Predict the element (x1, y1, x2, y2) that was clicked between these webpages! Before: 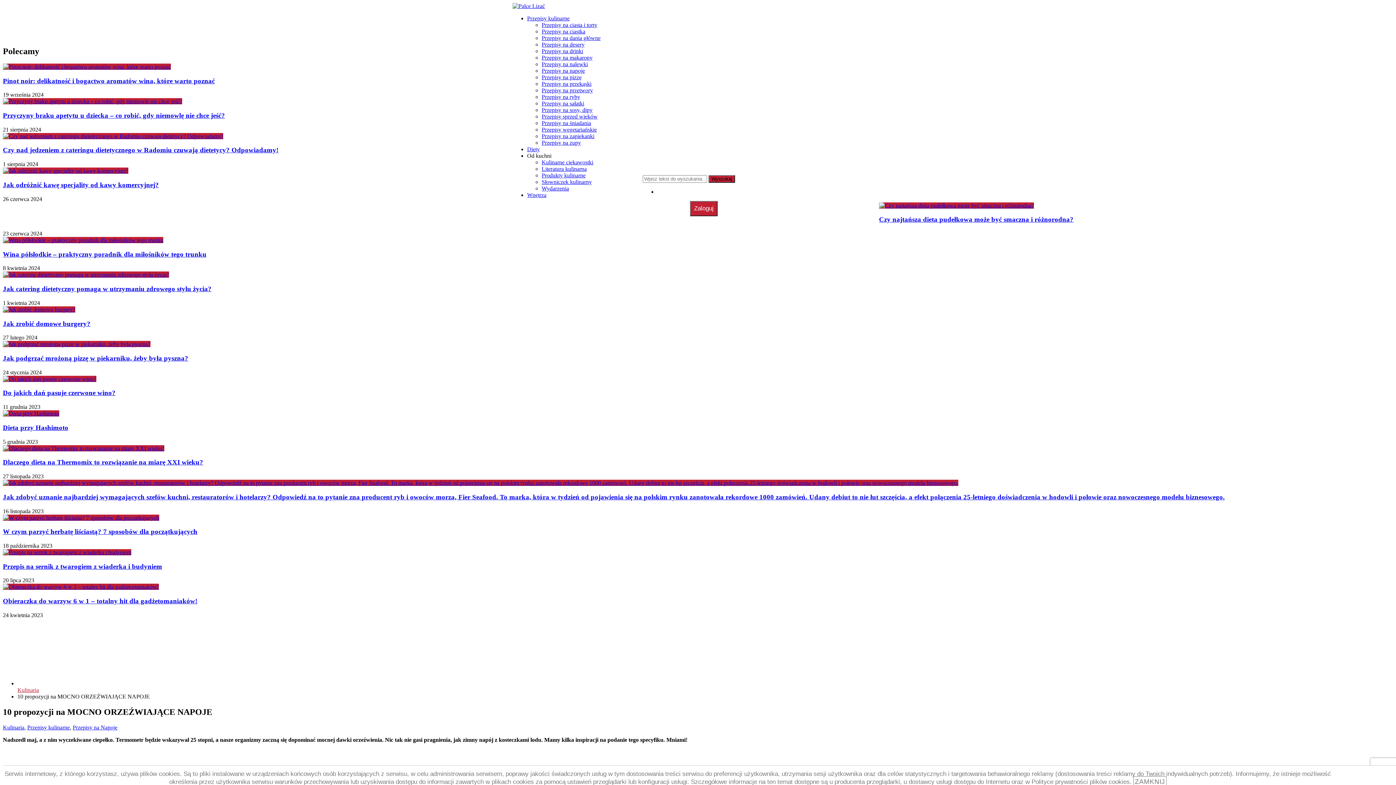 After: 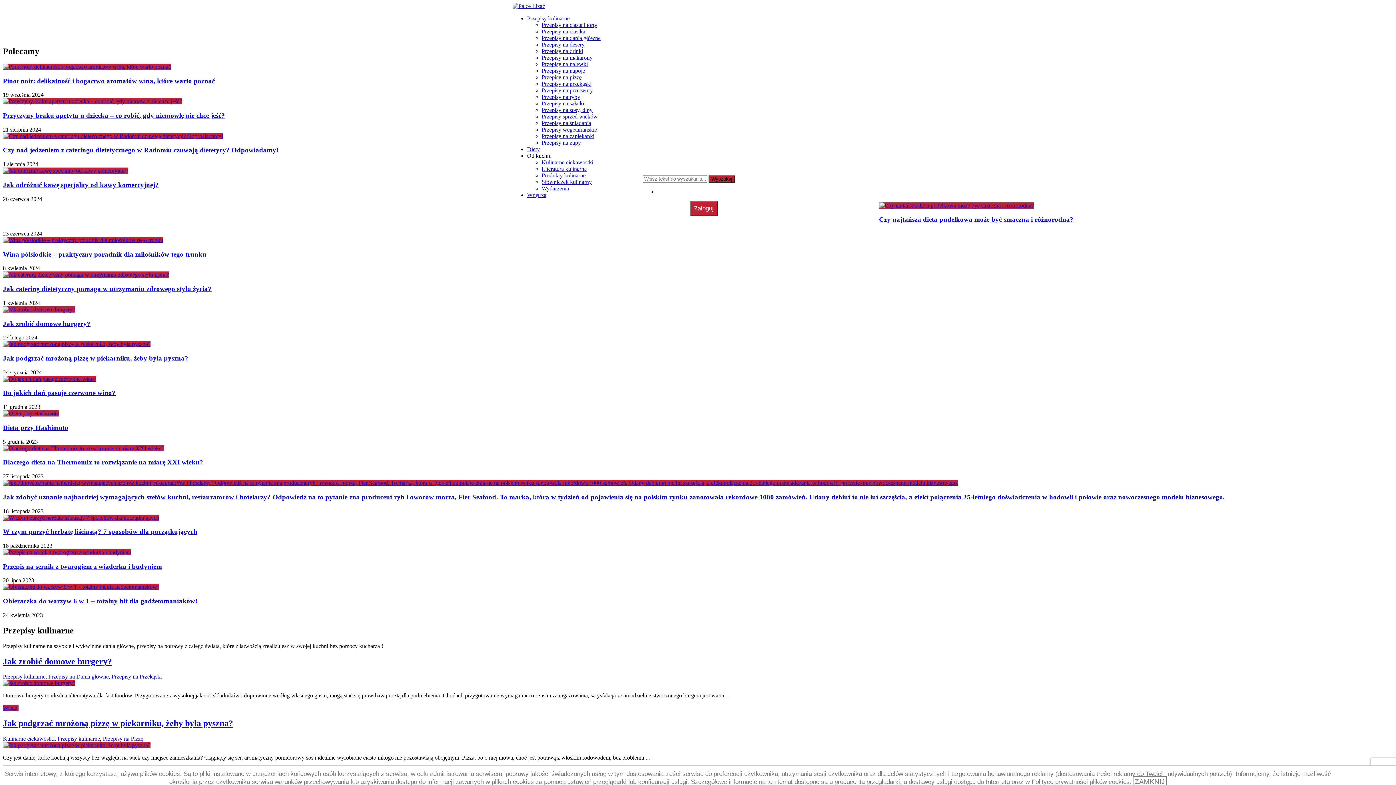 Action: label: Przepisy kulinarne bbox: (27, 724, 69, 730)